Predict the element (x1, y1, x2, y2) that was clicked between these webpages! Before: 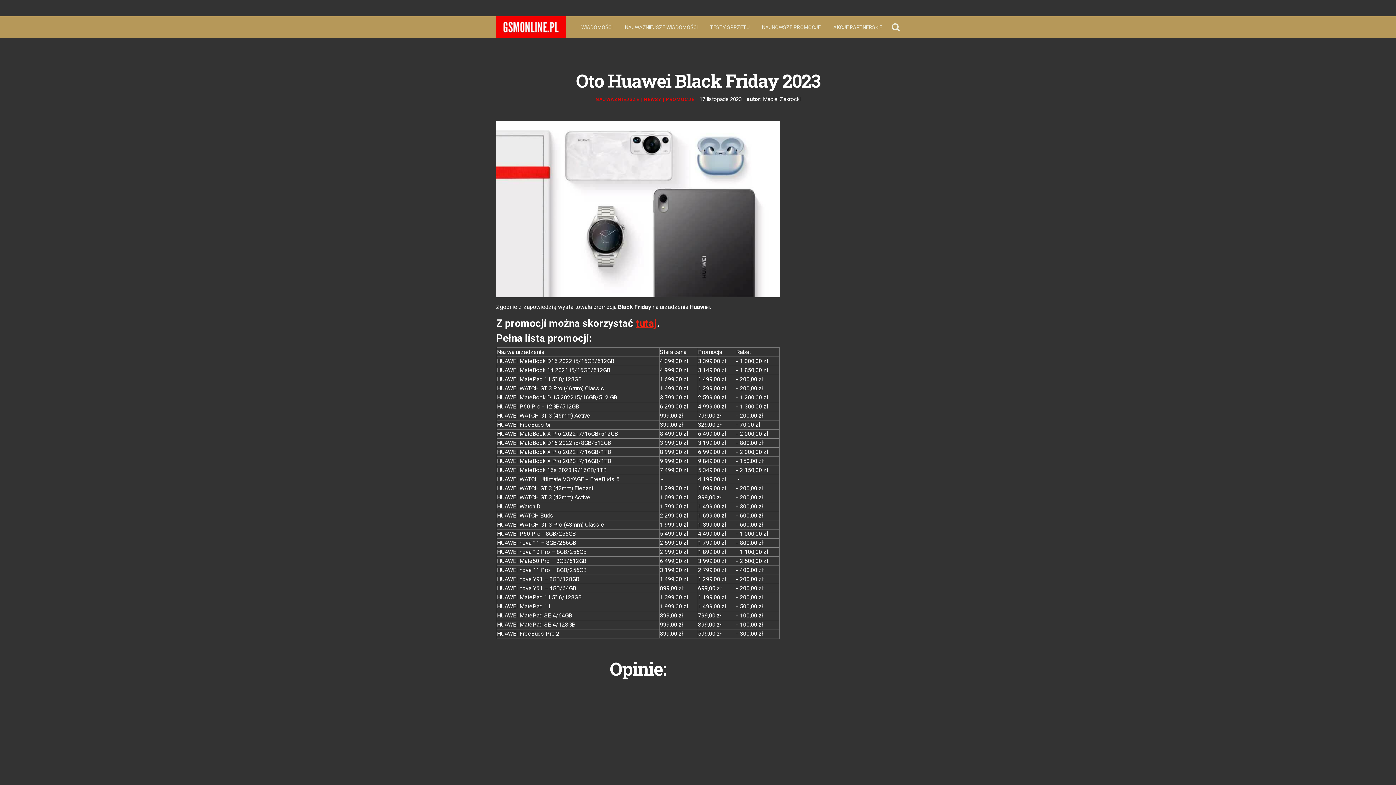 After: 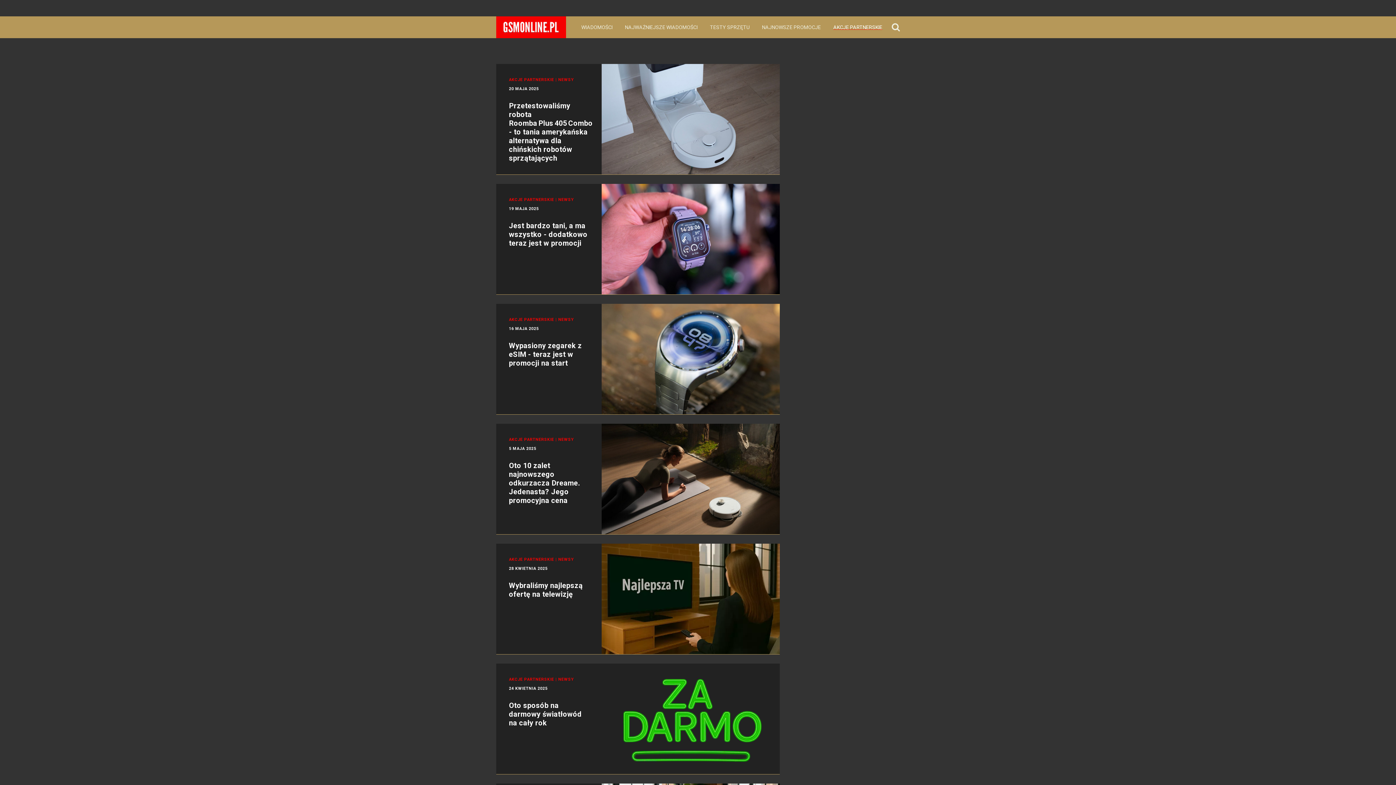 Action: bbox: (830, 20, 885, 34) label: AKCJE PARTNERSKIE